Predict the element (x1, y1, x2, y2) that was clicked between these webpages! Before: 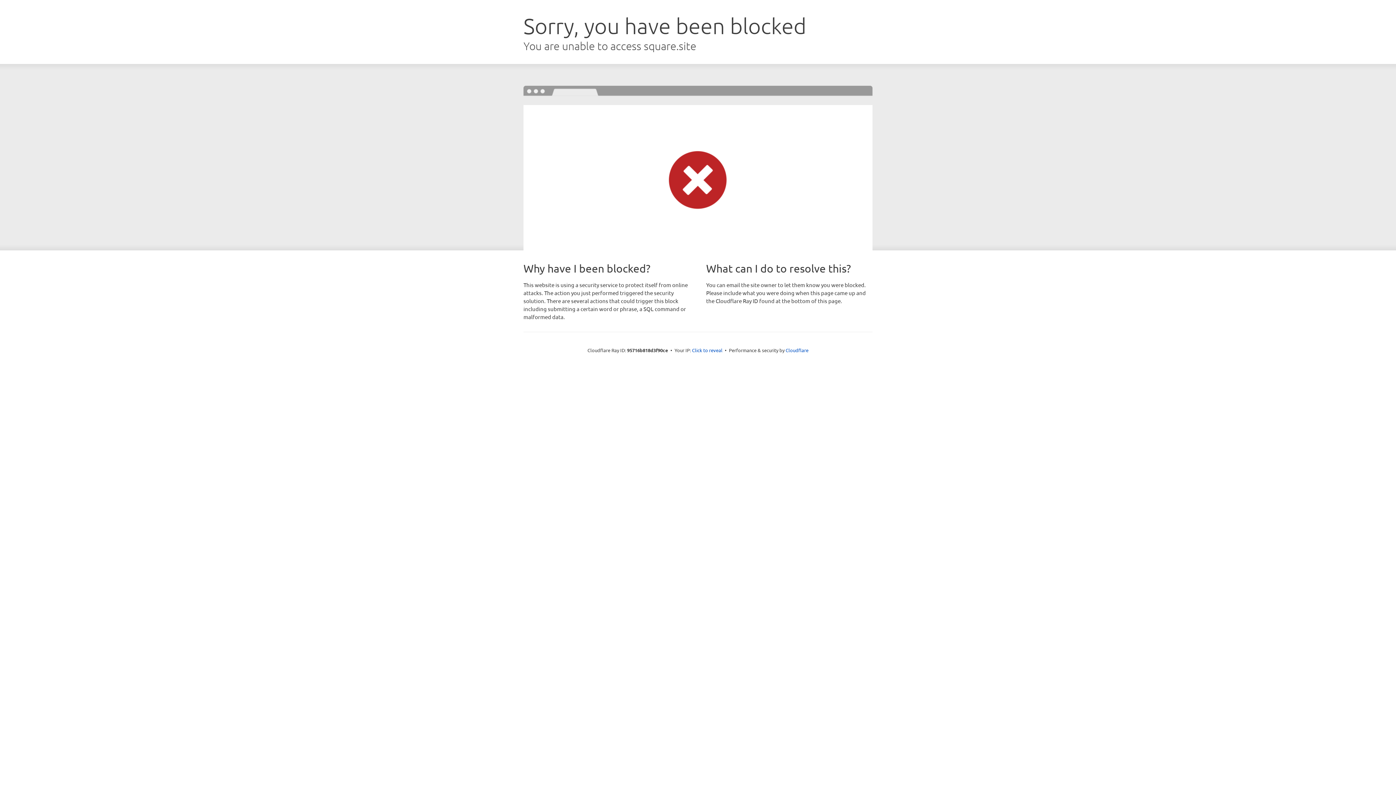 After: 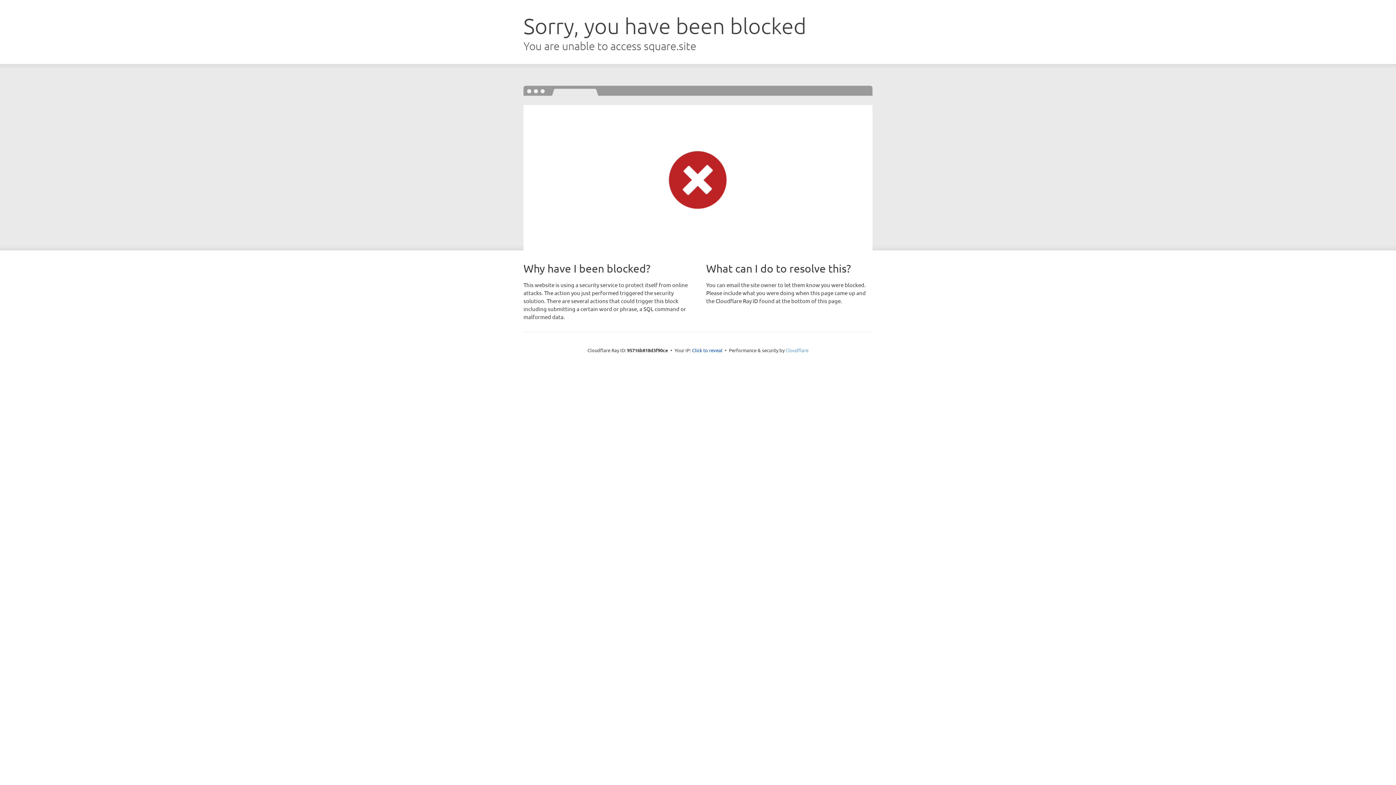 Action: label: Cloudflare bbox: (785, 347, 808, 353)